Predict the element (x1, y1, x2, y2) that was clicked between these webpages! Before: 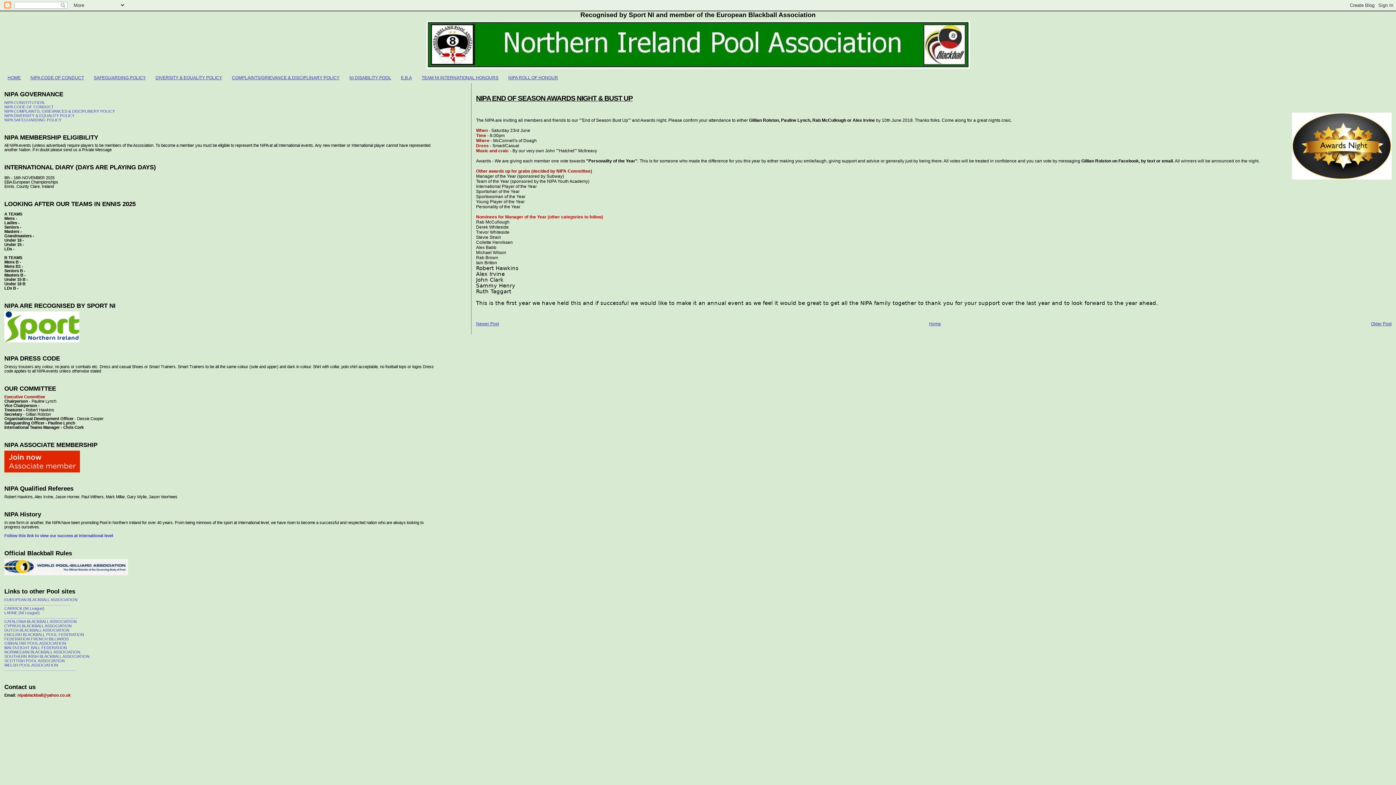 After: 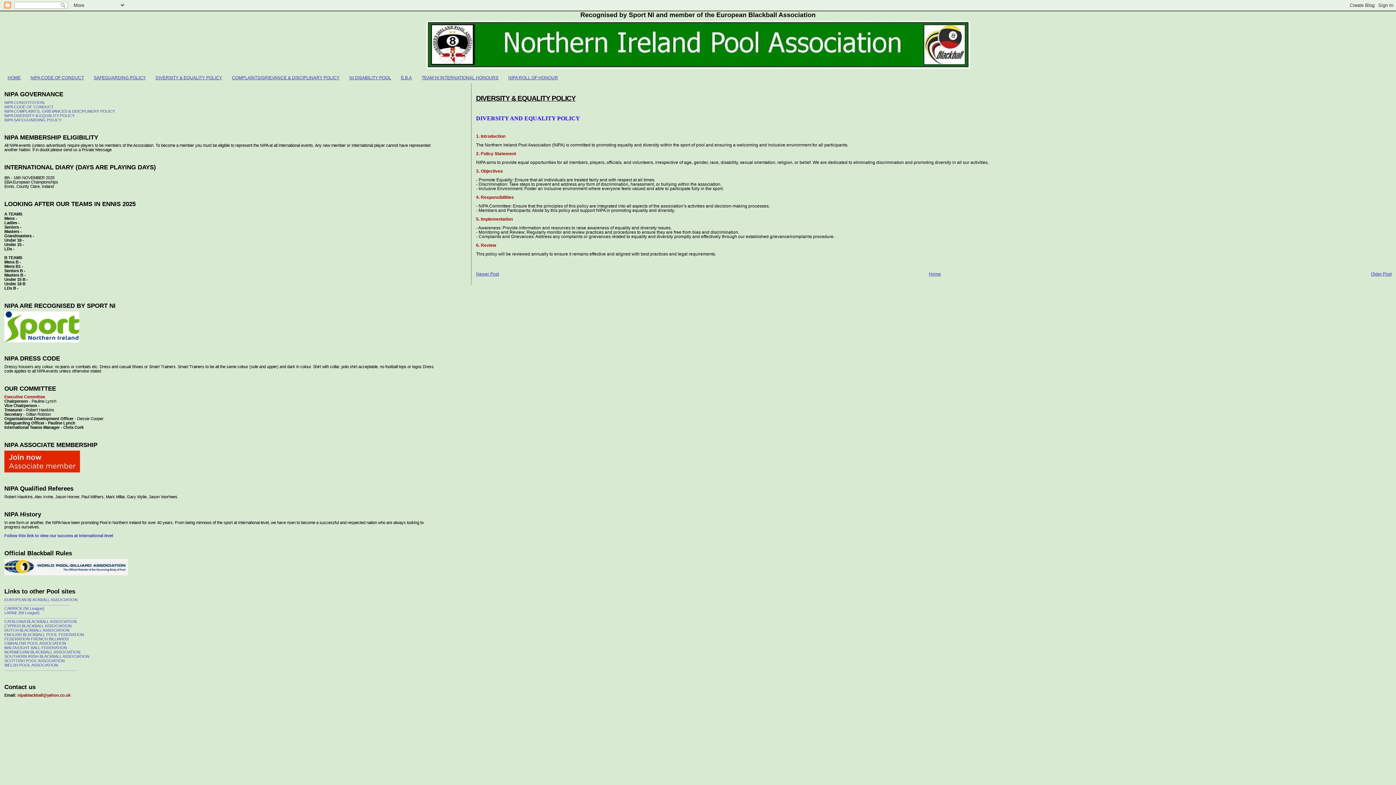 Action: bbox: (155, 75, 222, 80) label: DIVERSITY & EQUALITY POLICY